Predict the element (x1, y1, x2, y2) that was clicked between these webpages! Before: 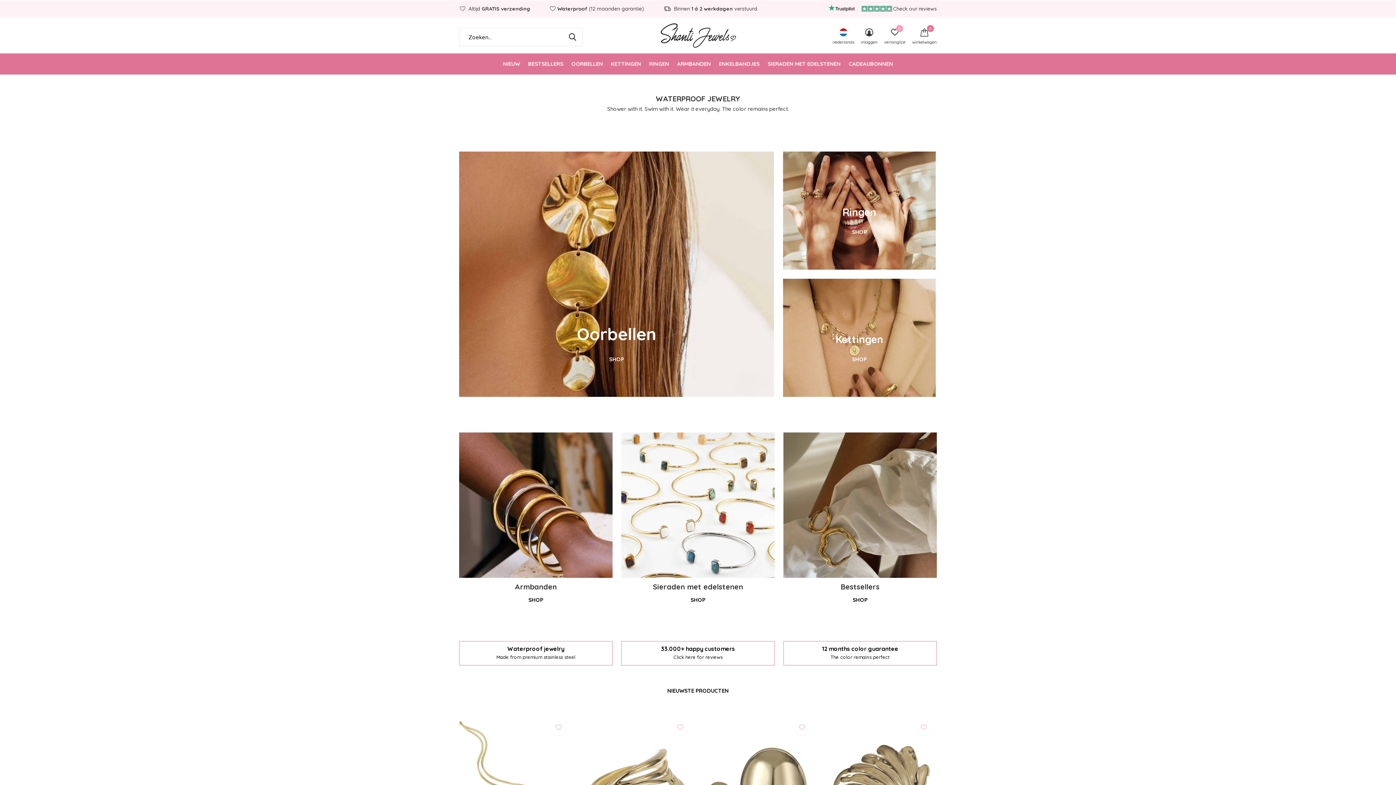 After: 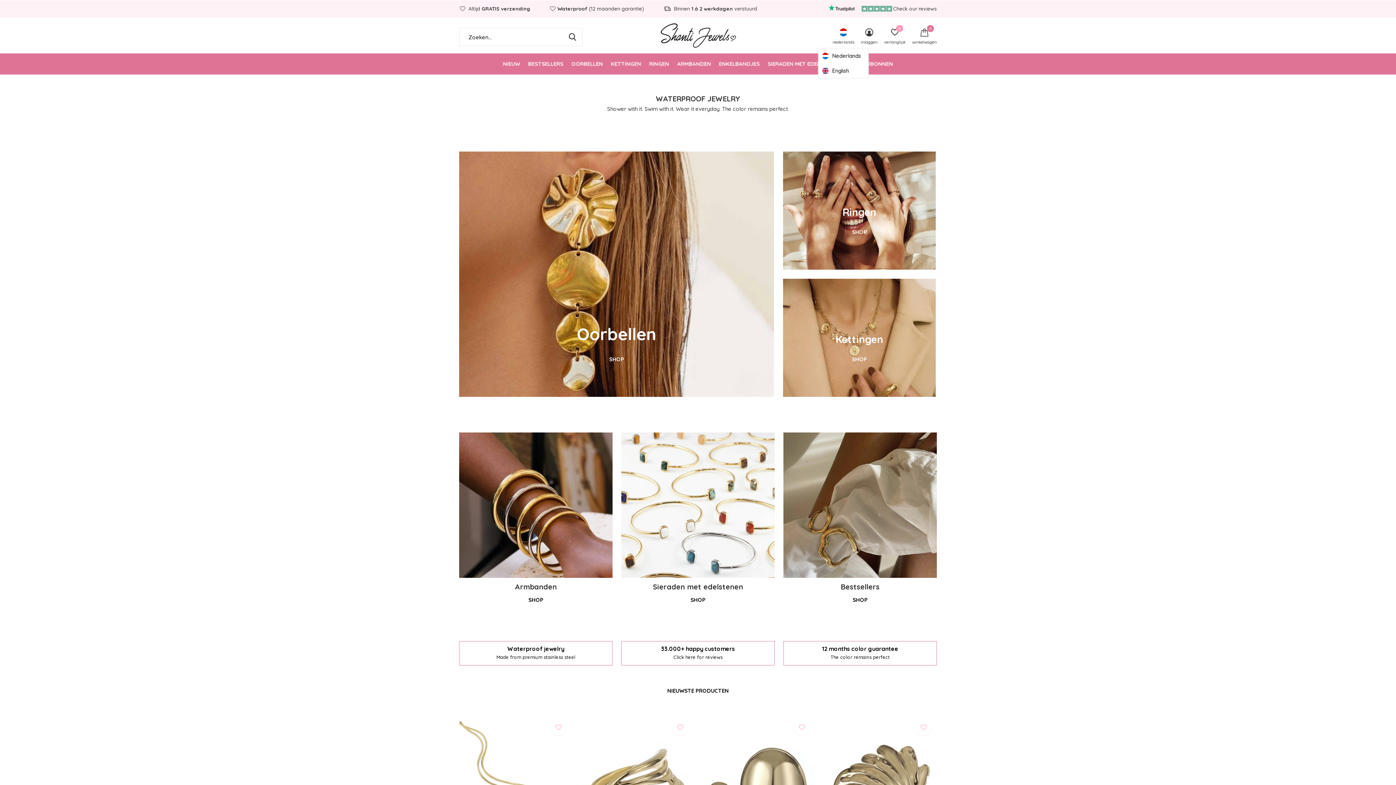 Action: bbox: (832, 28, 854, 46) label: nederlands